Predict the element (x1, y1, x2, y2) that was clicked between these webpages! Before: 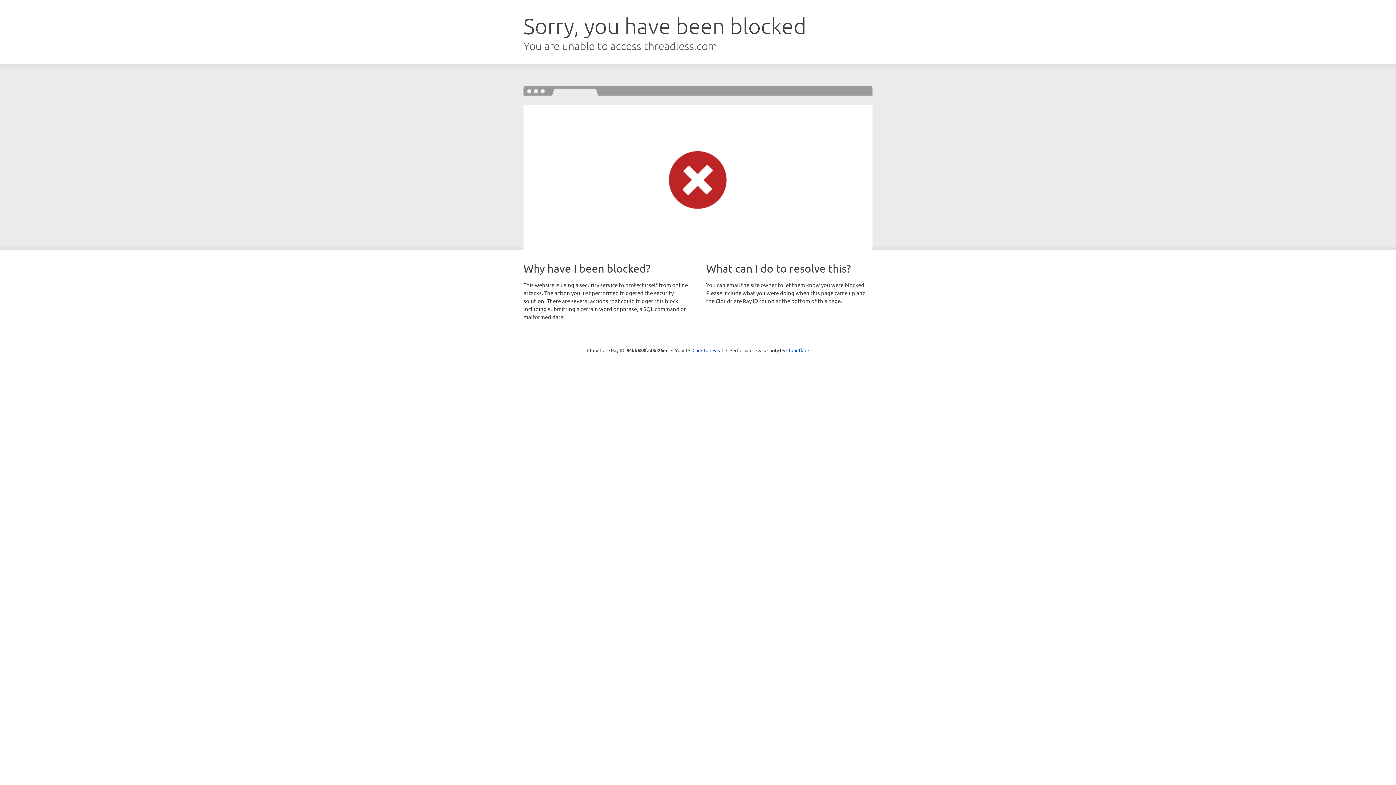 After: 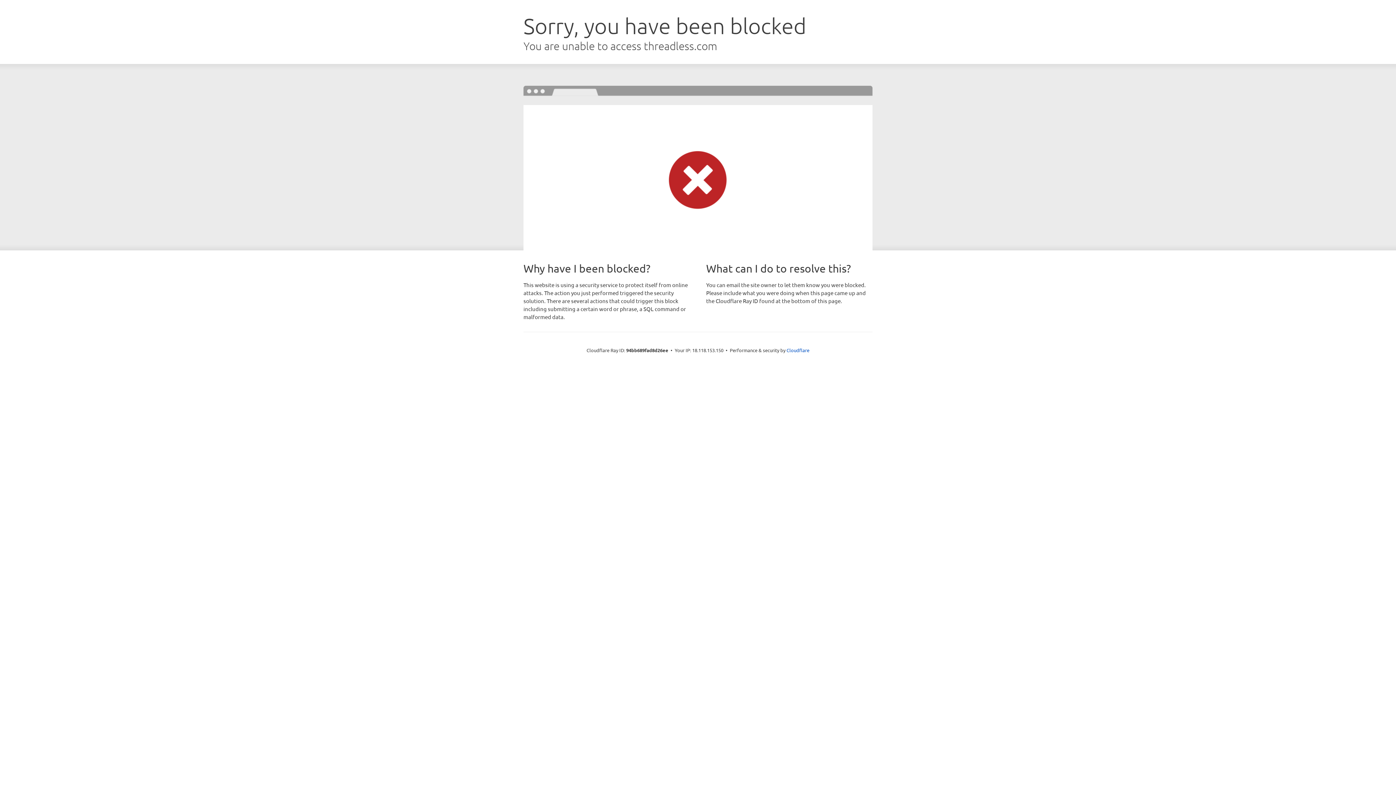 Action: bbox: (692, 346, 723, 353) label: Click to reveal